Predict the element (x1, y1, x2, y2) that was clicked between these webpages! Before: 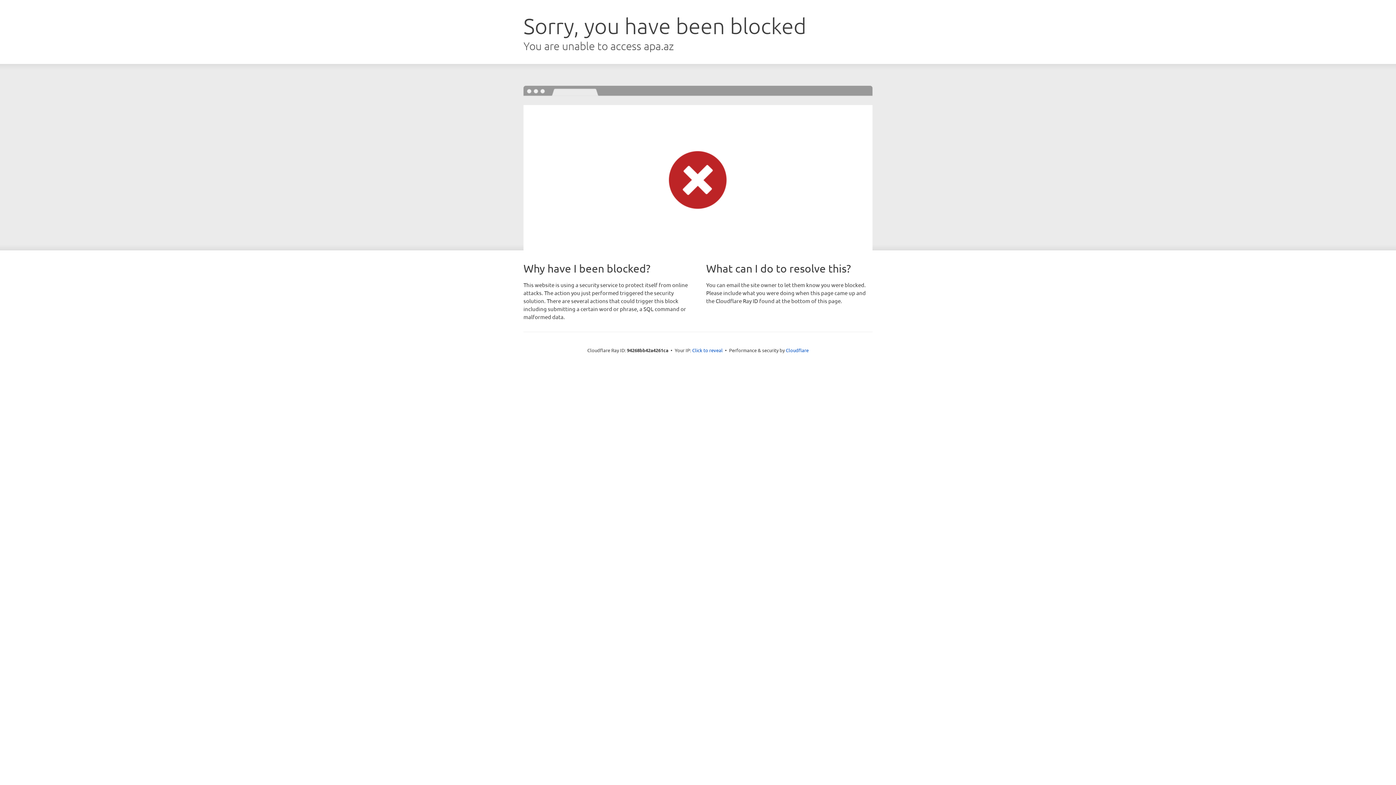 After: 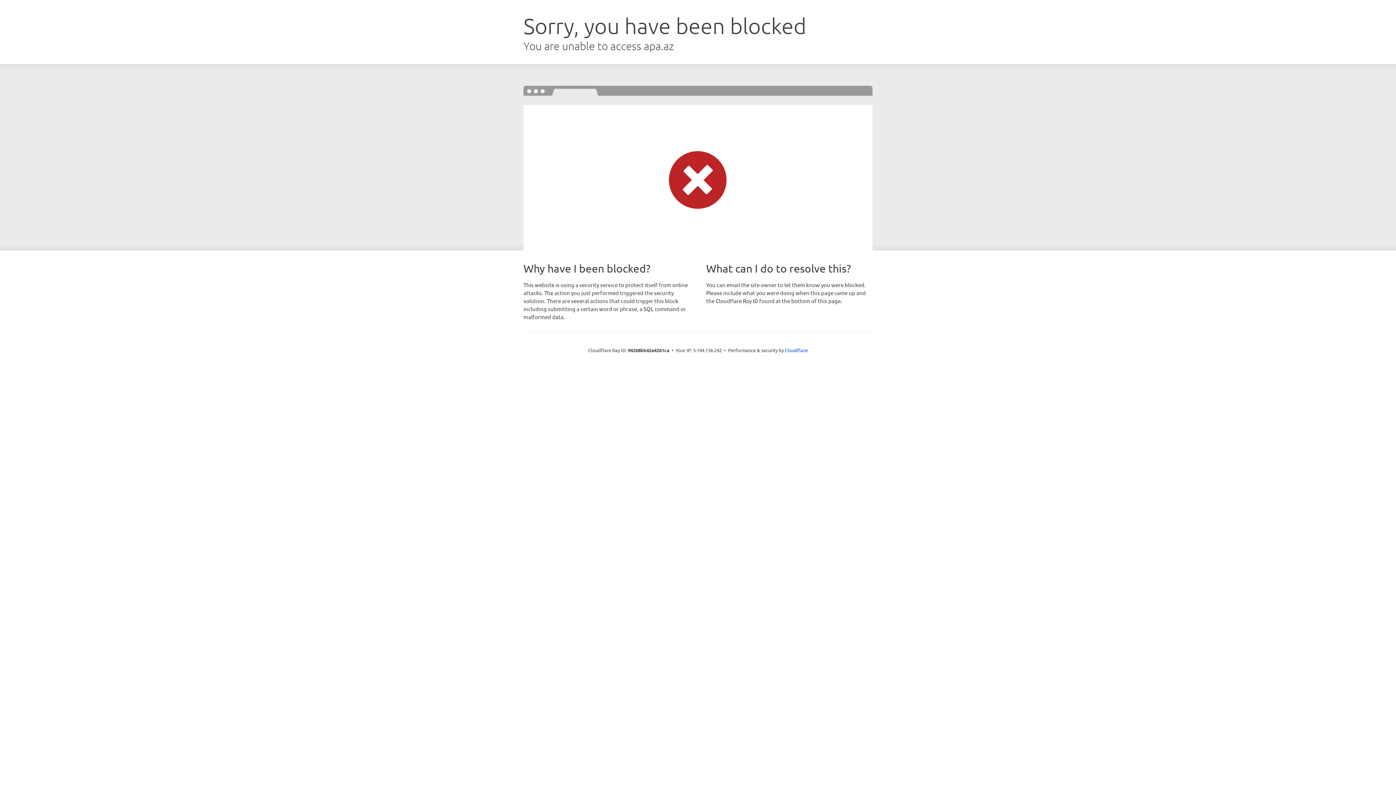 Action: bbox: (692, 346, 722, 353) label: Click to reveal